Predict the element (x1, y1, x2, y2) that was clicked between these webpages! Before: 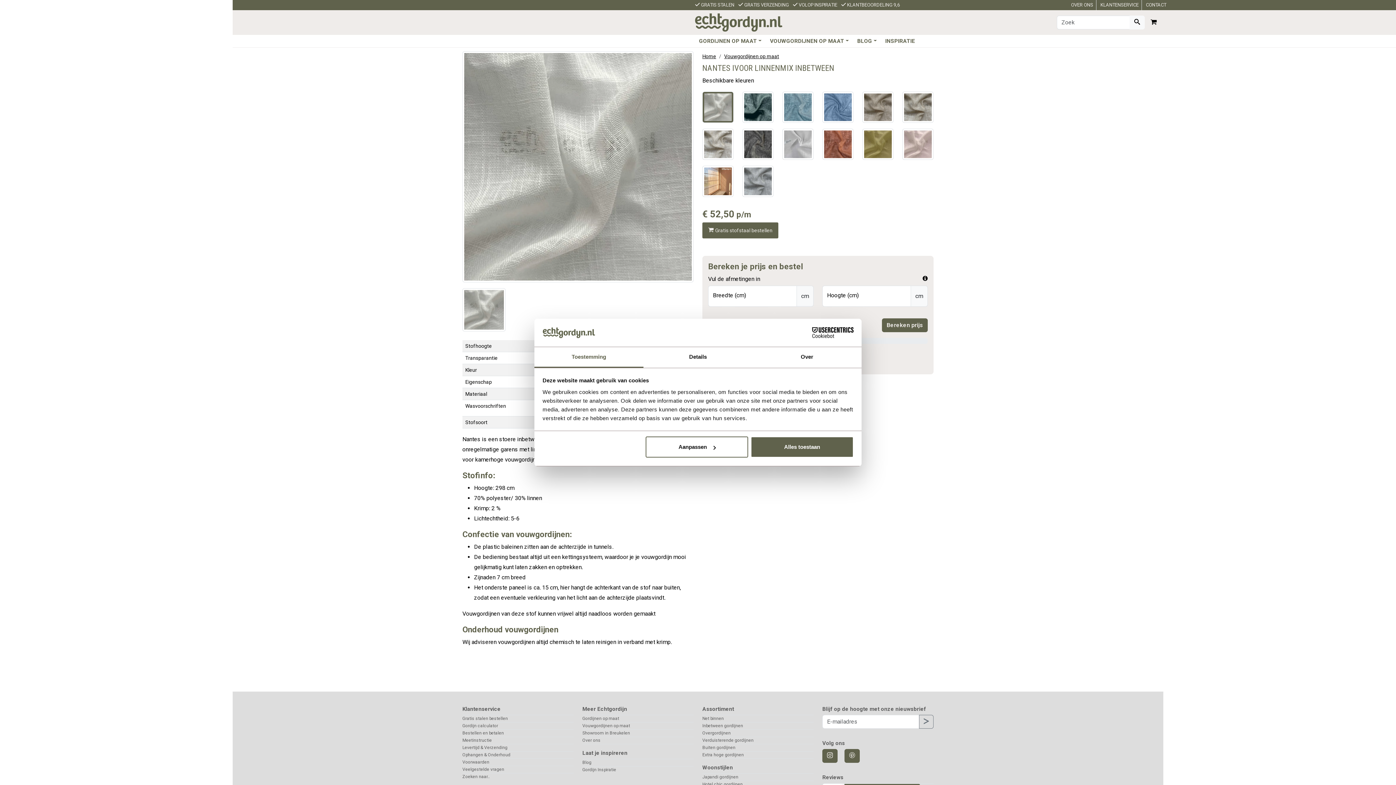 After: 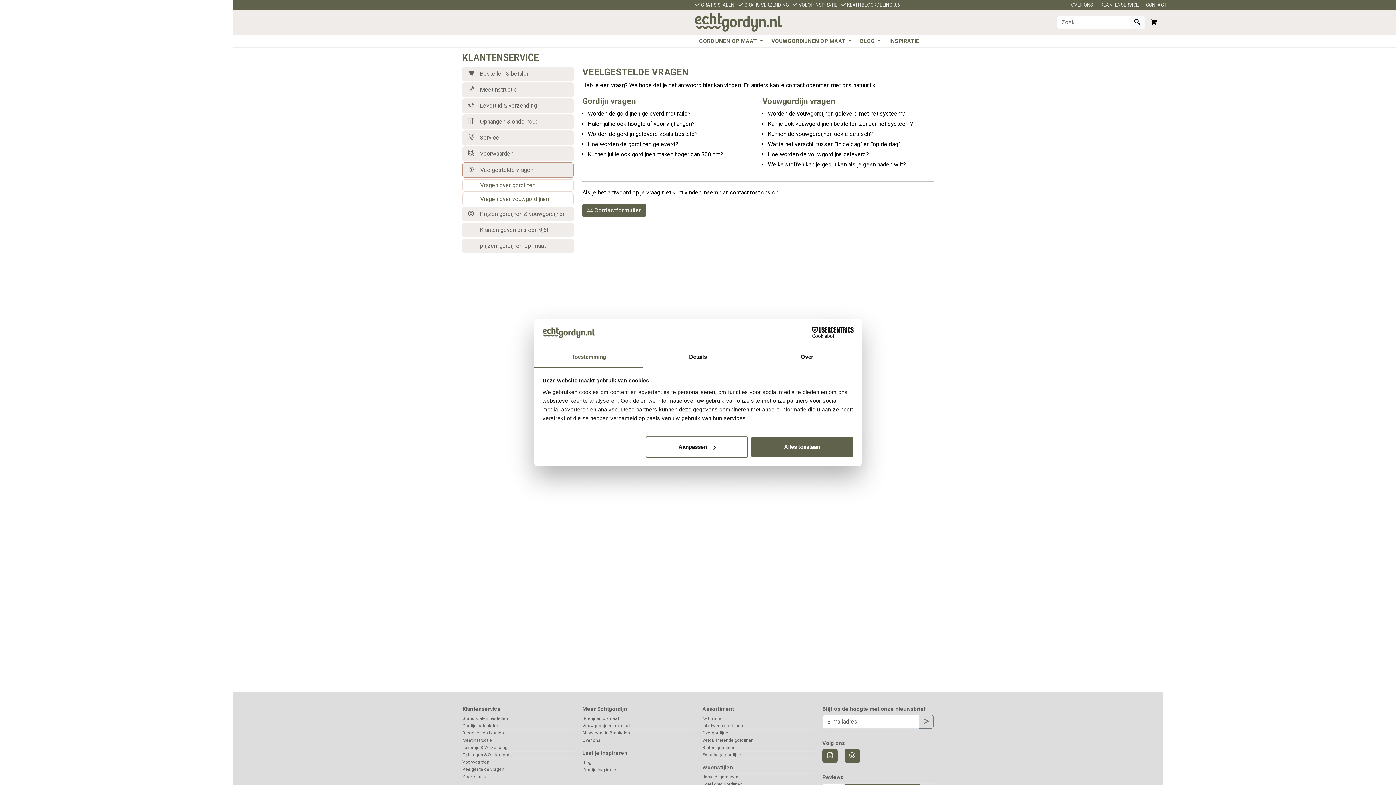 Action: label: Veelgestelde vragen bbox: (462, 766, 573, 773)